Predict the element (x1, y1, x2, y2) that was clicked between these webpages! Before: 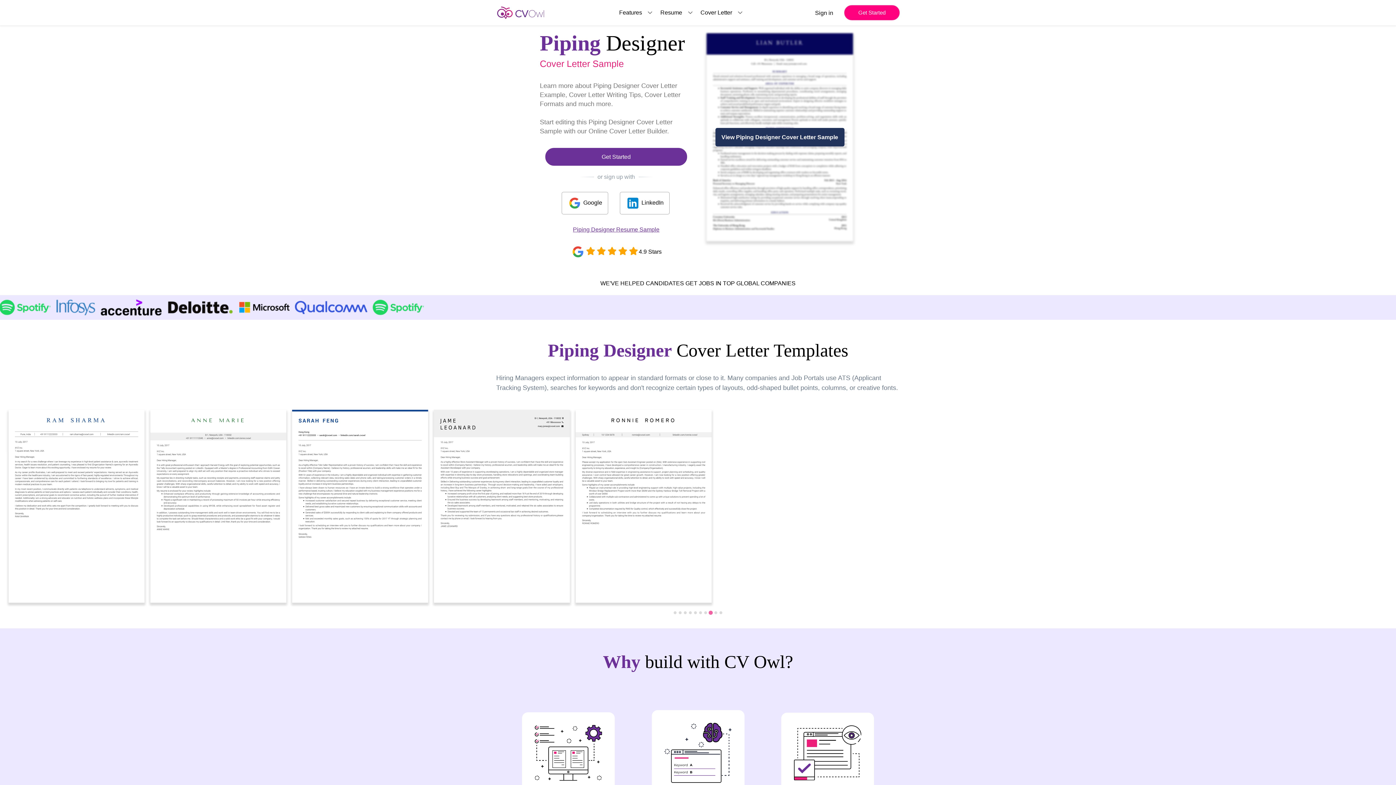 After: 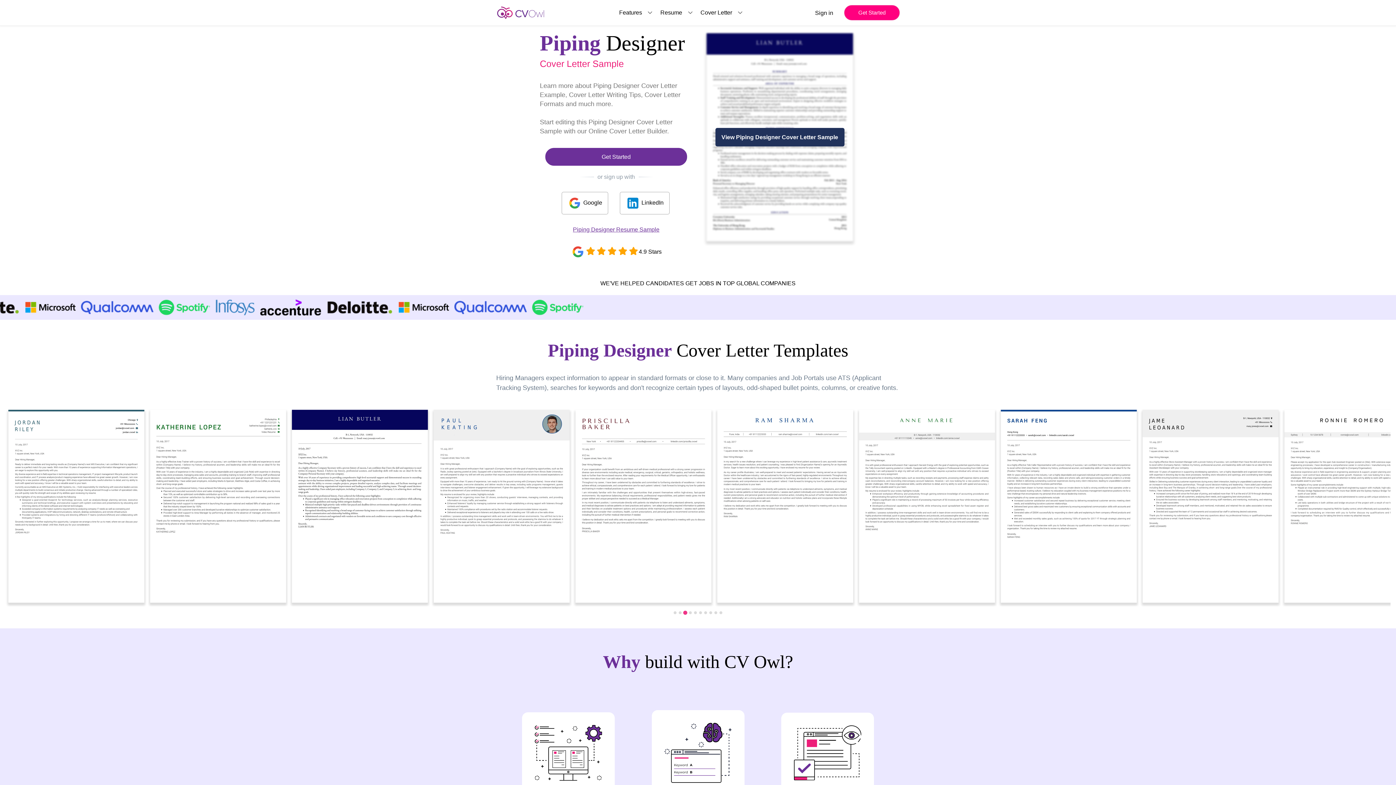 Action: bbox: (684, 611, 686, 614) label: Go to slide 3